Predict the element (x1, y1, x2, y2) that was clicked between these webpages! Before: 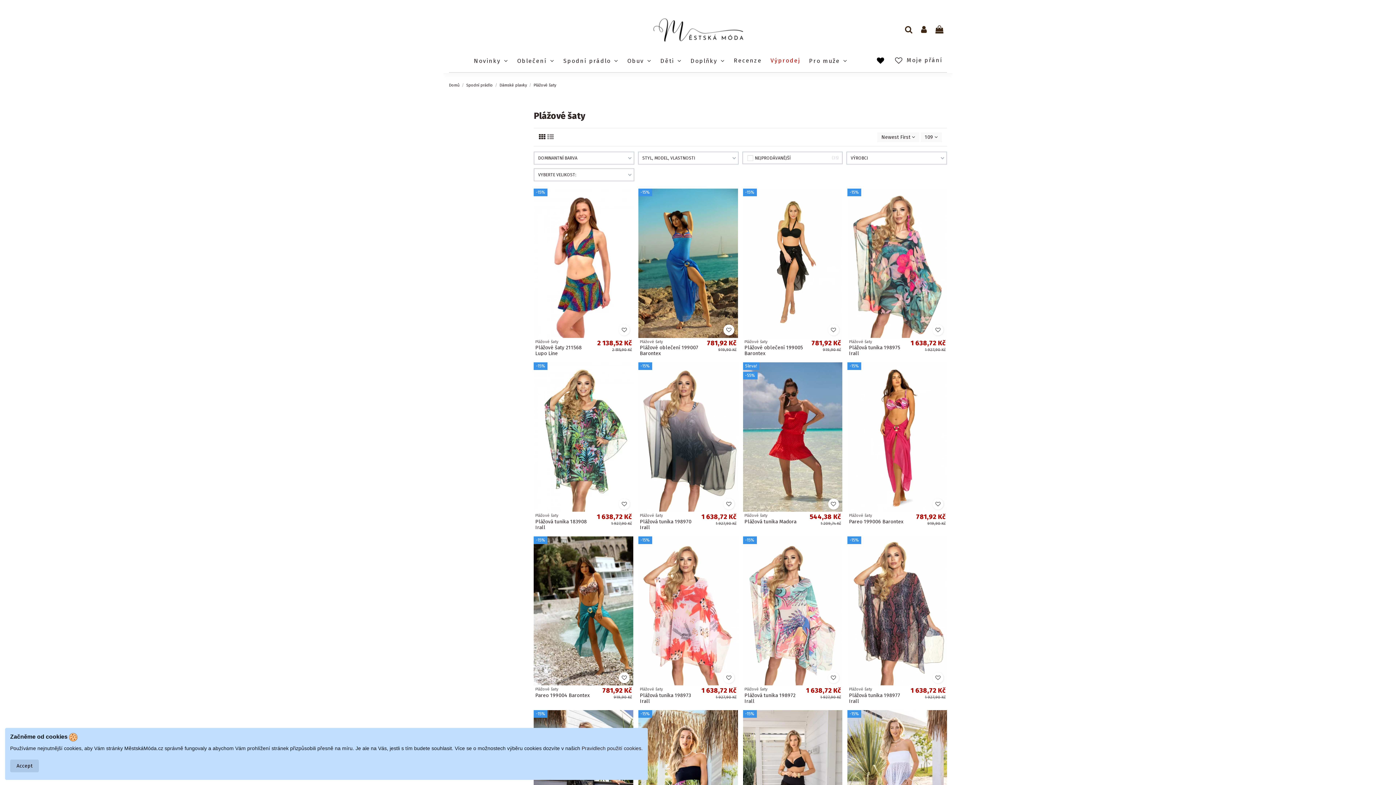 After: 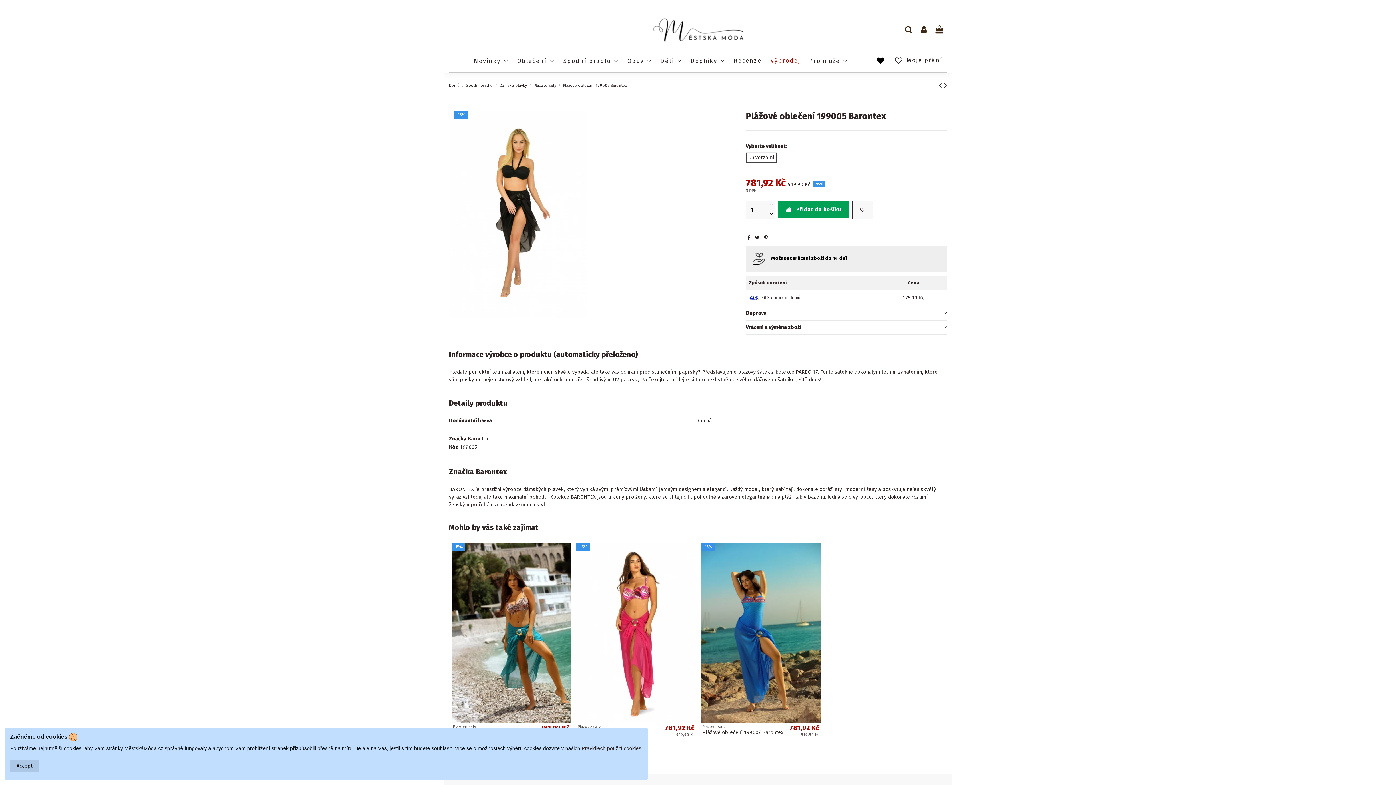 Action: bbox: (743, 188, 842, 338)